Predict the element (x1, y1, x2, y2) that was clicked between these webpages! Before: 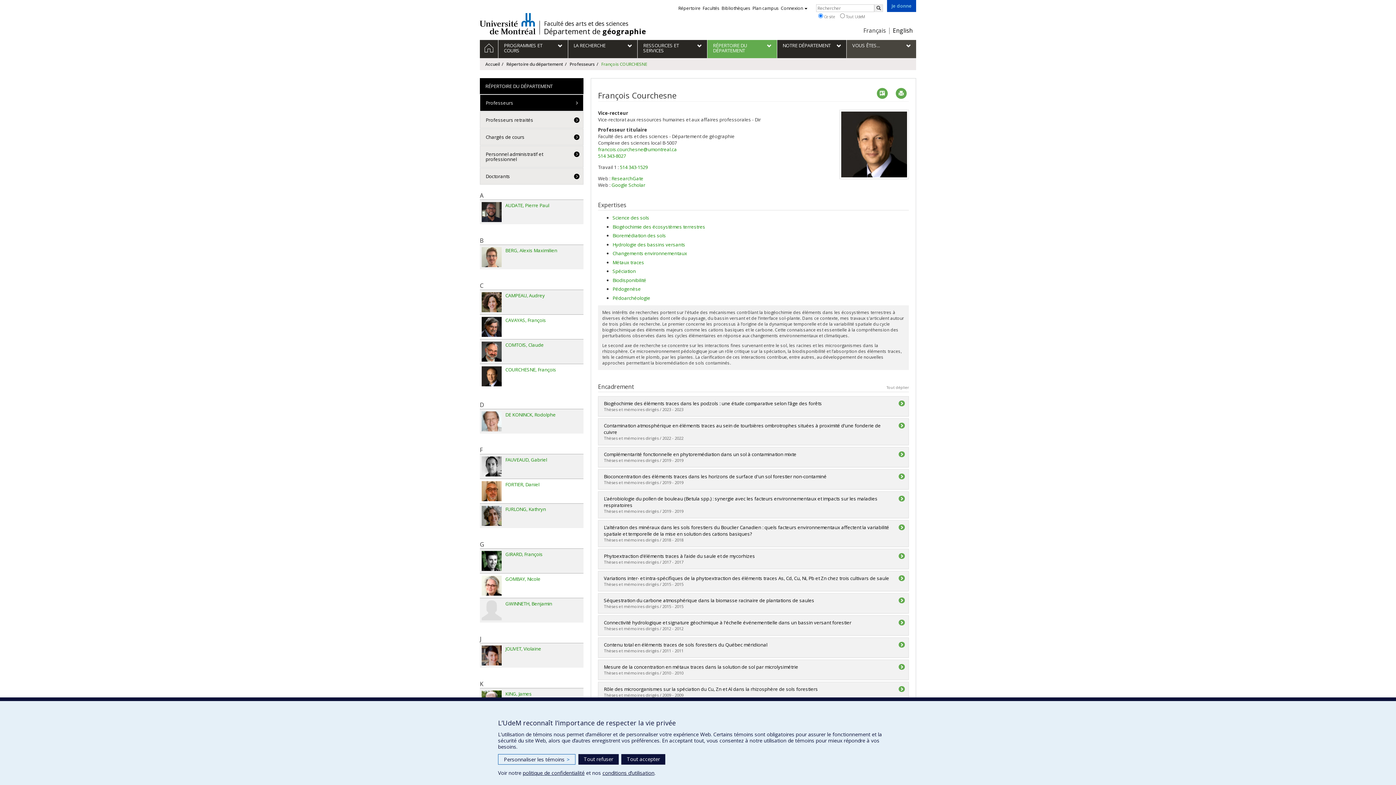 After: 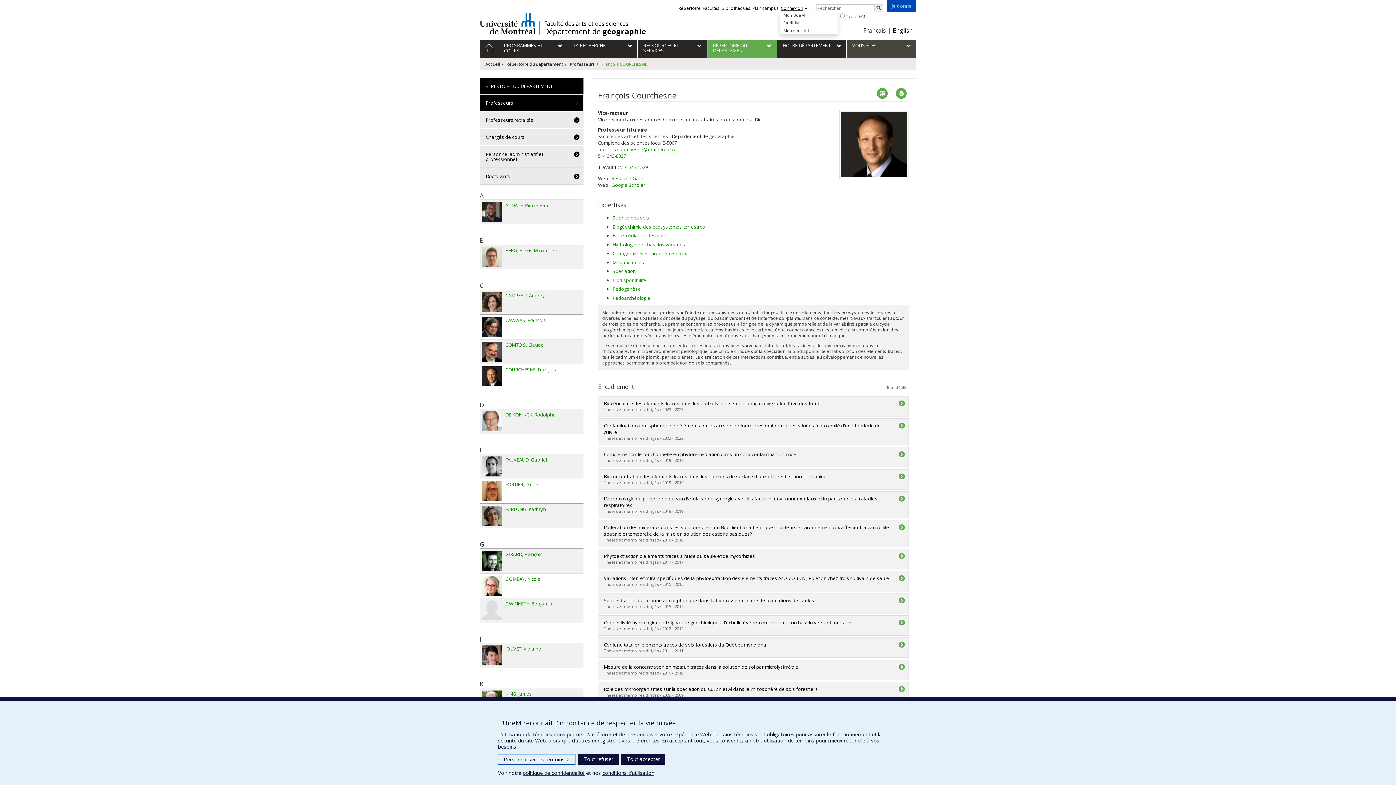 Action: bbox: (781, 5, 807, 11) label: Connexion